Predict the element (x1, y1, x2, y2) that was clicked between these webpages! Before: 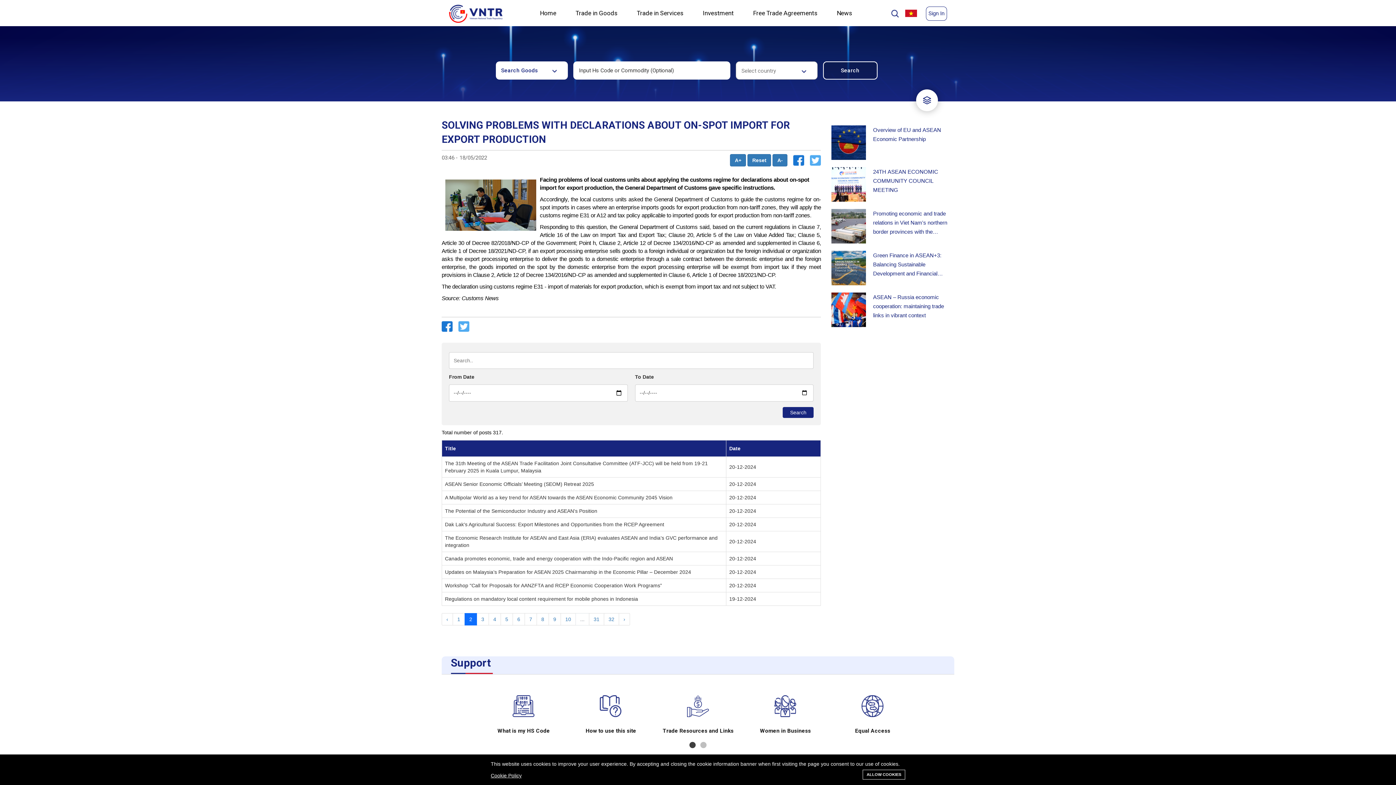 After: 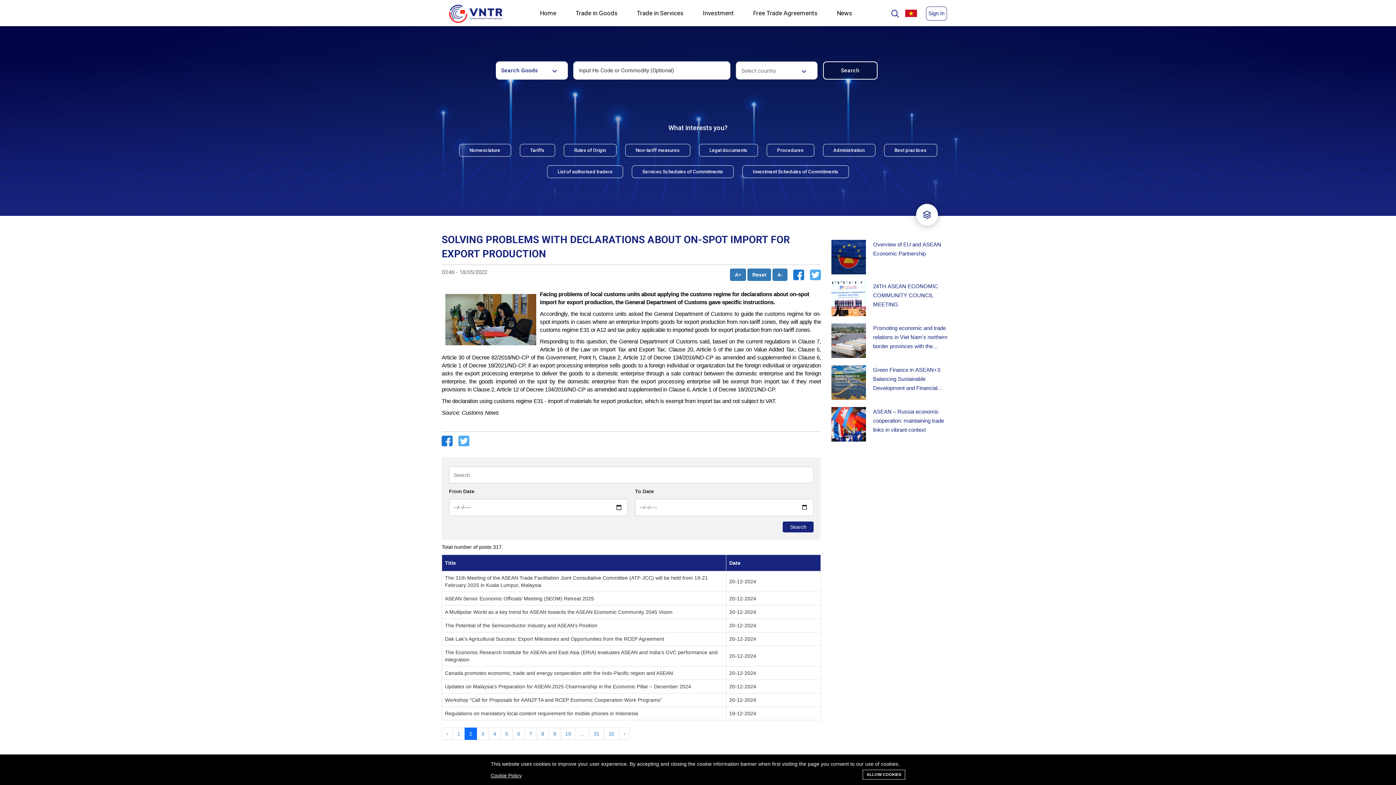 Action: bbox: (916, 96, 938, 102)